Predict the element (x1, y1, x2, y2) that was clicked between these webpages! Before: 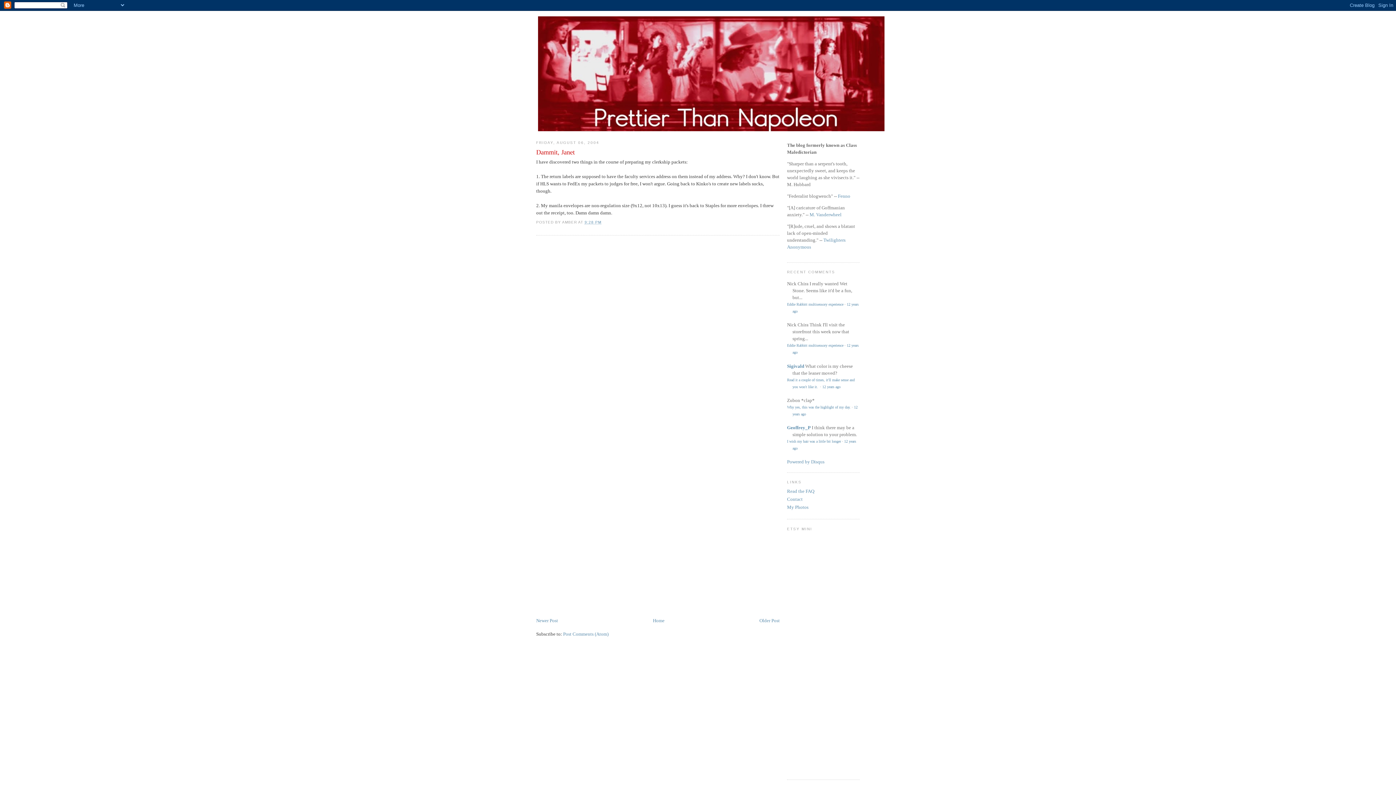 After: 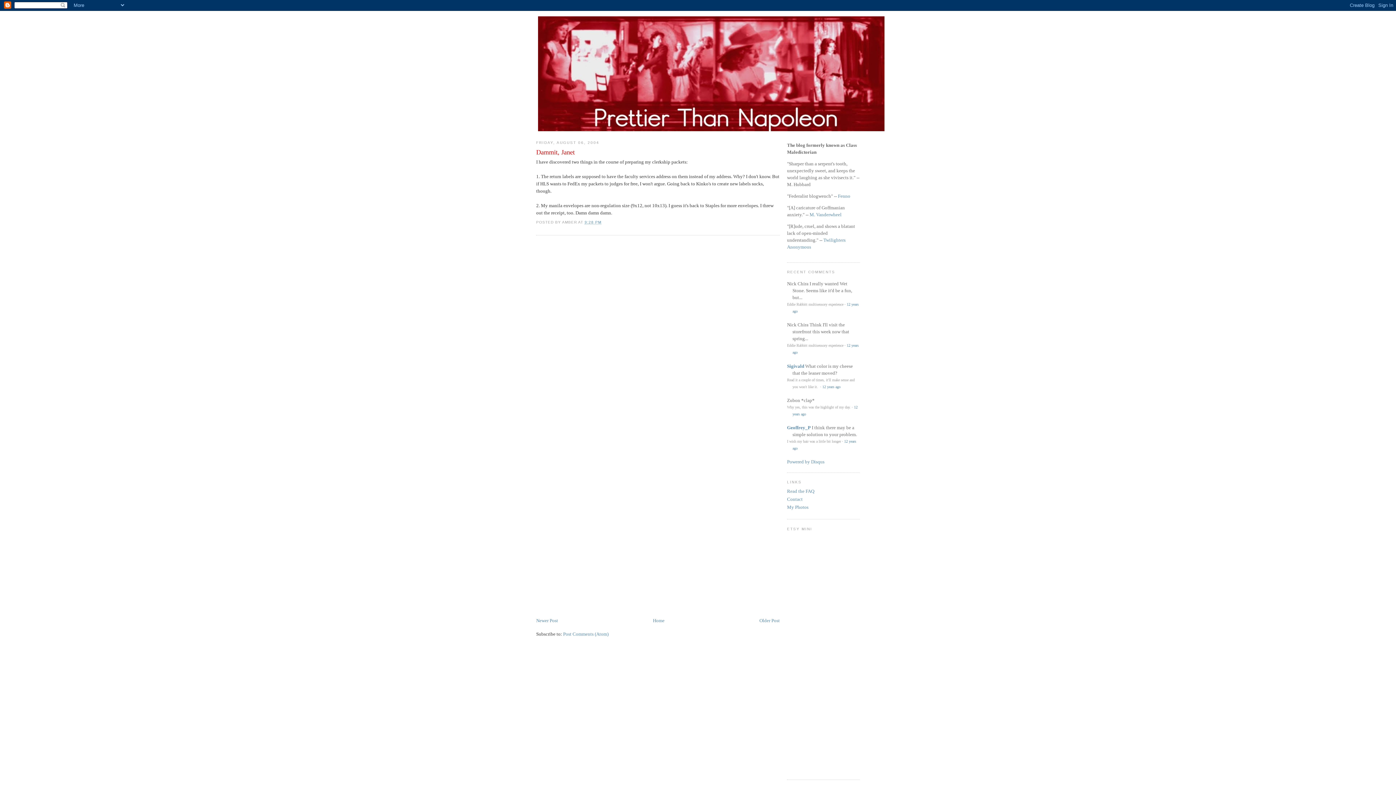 Action: label: Dammit, Janet bbox: (536, 147, 780, 156)